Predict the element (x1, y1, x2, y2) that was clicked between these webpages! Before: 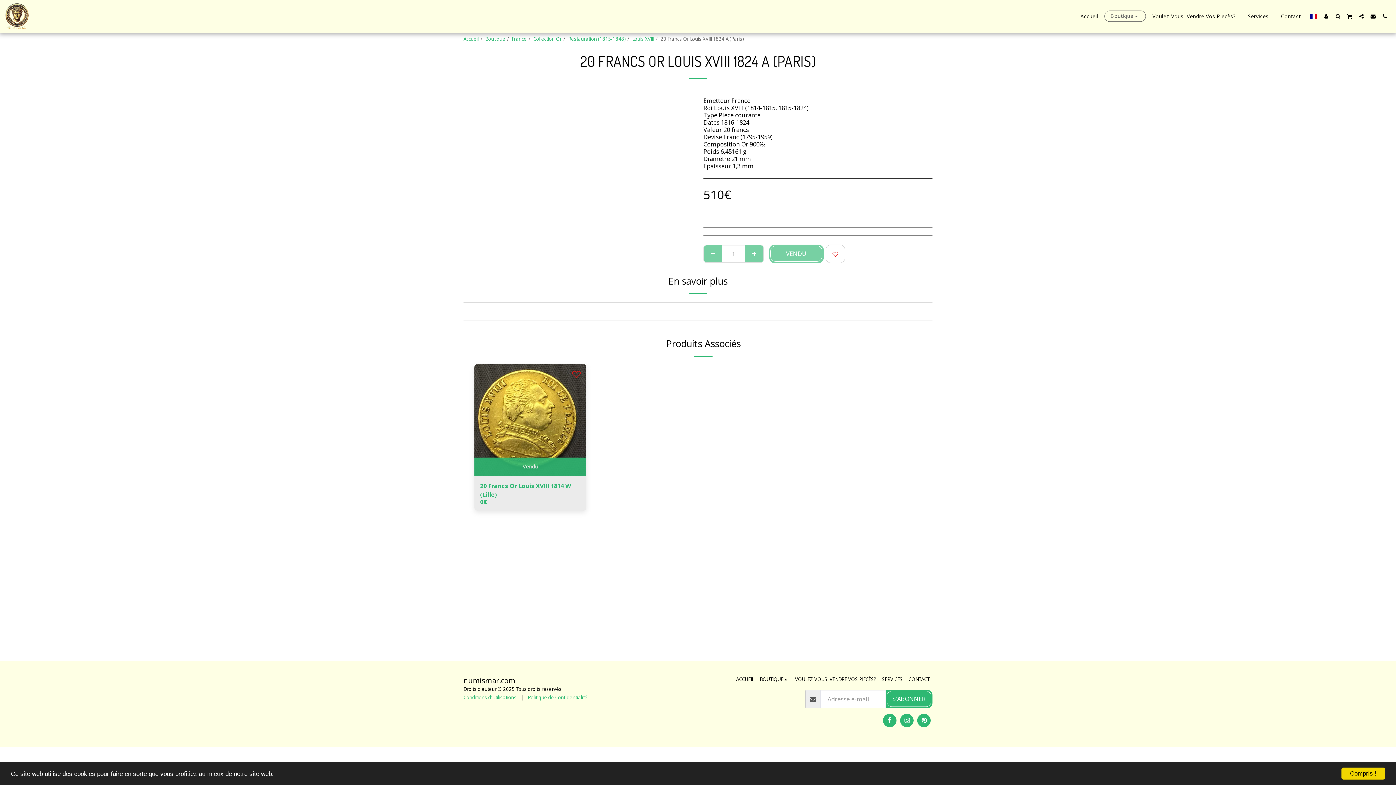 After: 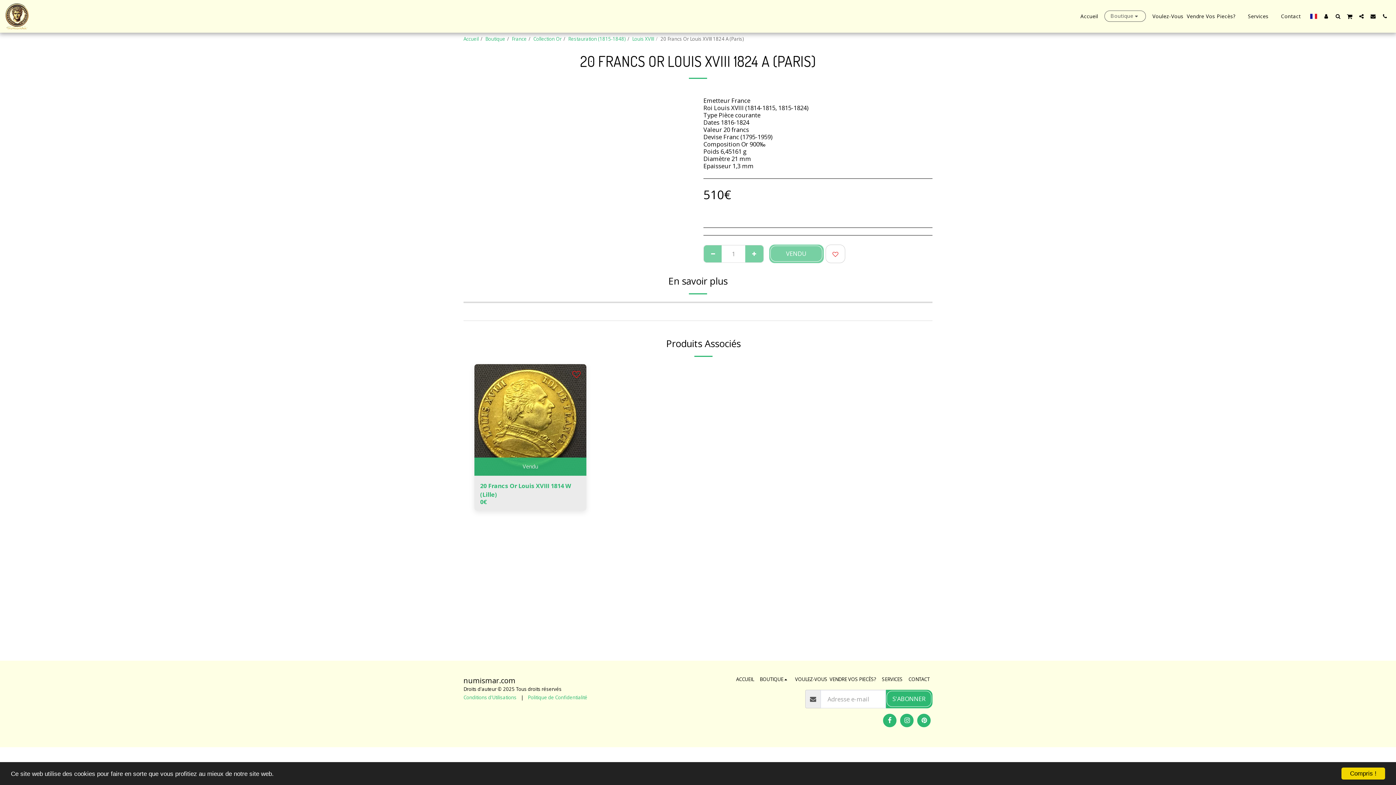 Action: bbox: (1307, 13, 1320, 18)